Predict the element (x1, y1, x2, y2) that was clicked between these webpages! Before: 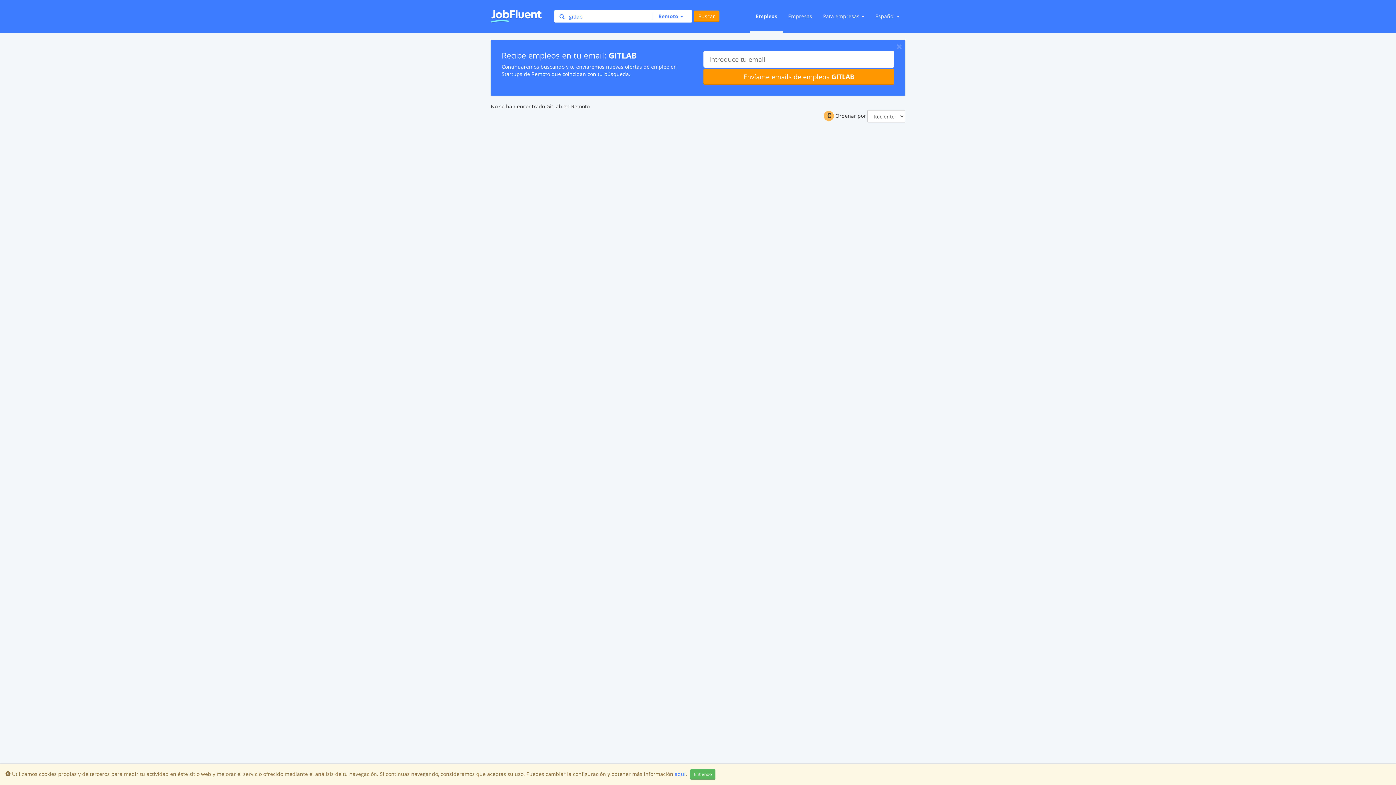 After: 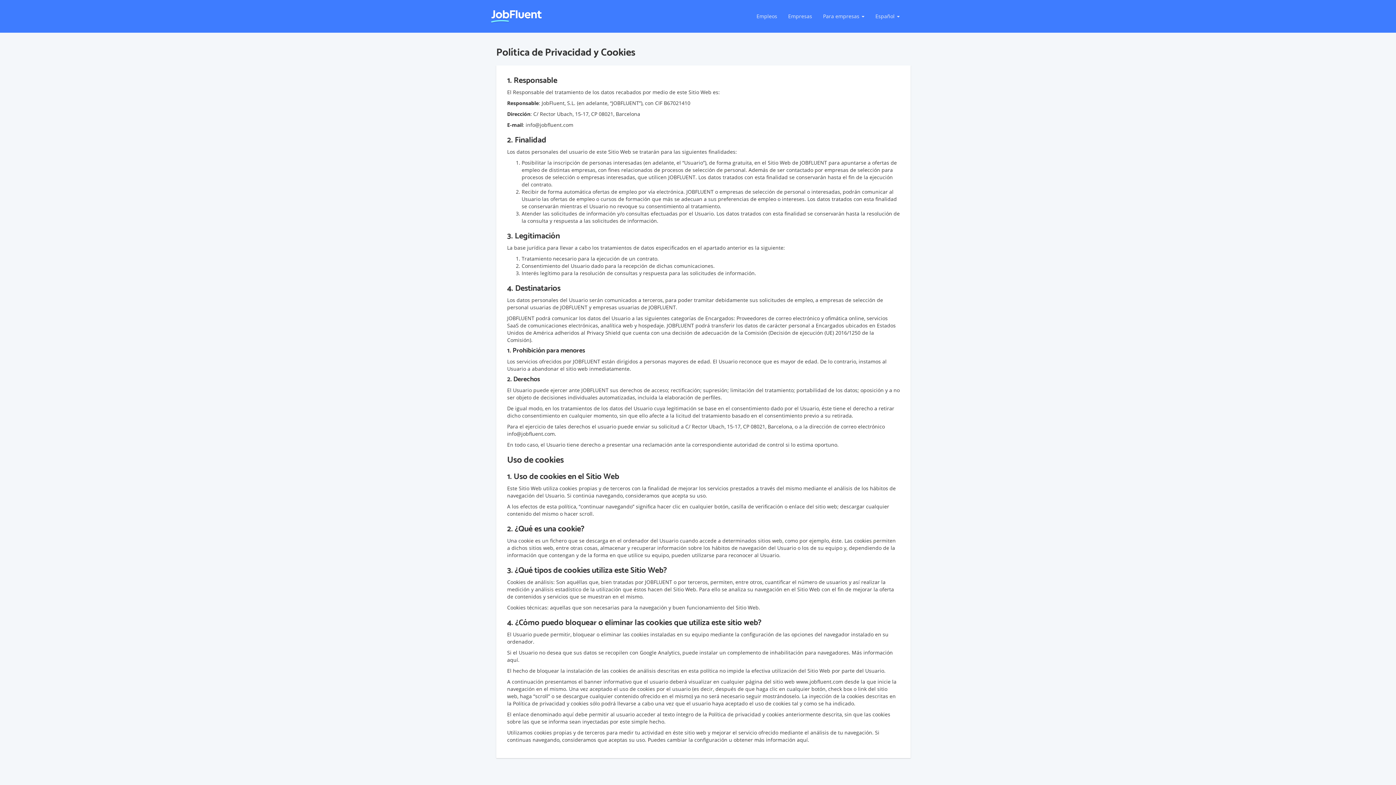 Action: bbox: (674, 770, 685, 777) label: aquí